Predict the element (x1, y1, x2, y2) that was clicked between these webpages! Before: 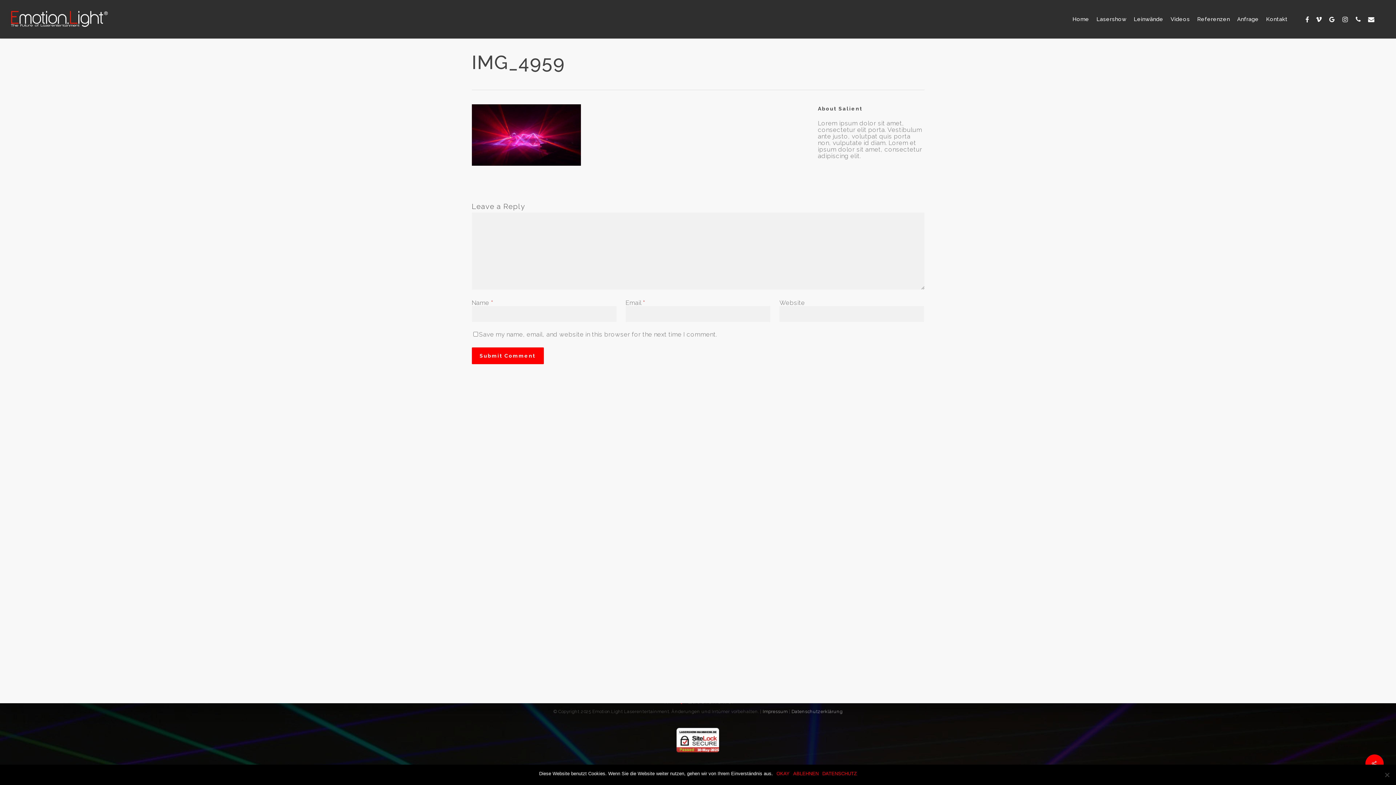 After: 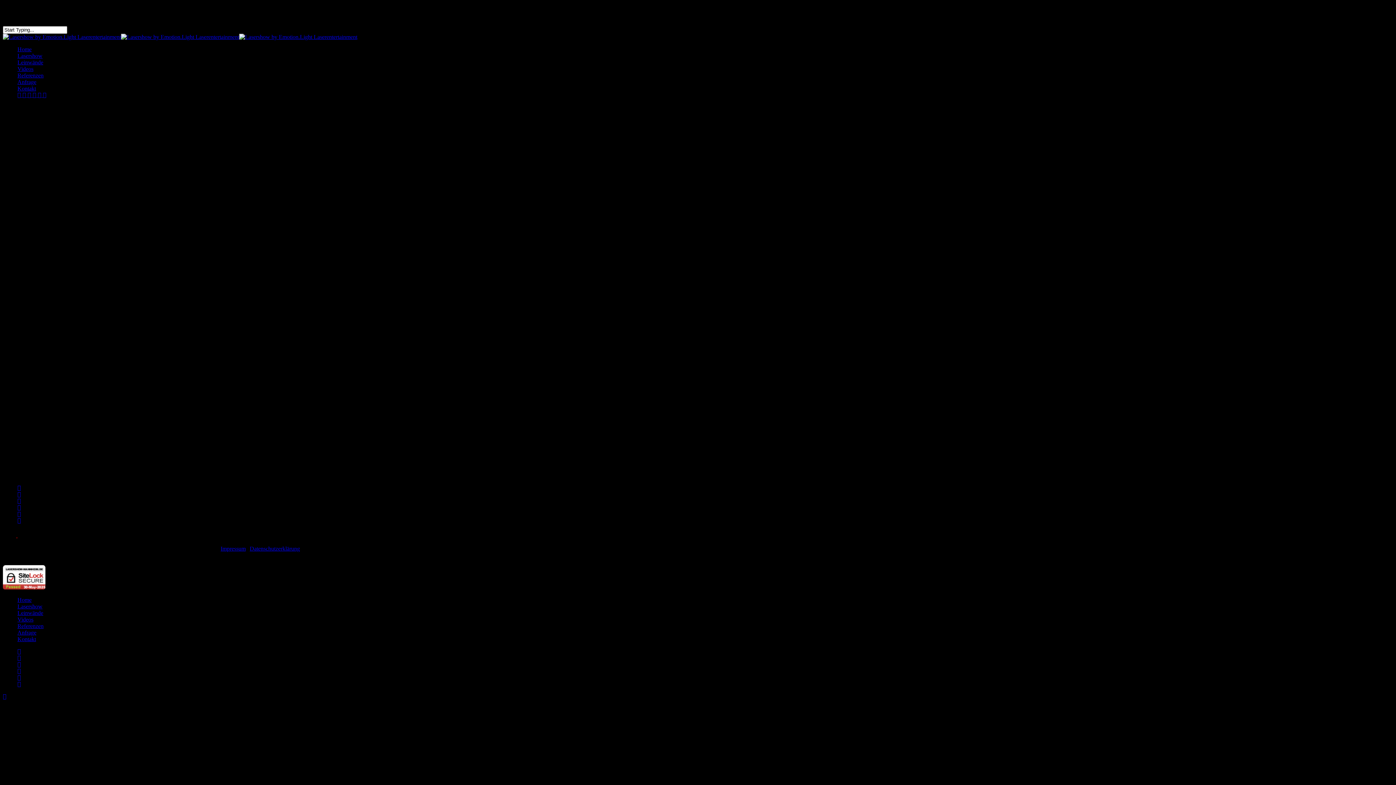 Action: bbox: (763, 709, 787, 714) label: Impressum